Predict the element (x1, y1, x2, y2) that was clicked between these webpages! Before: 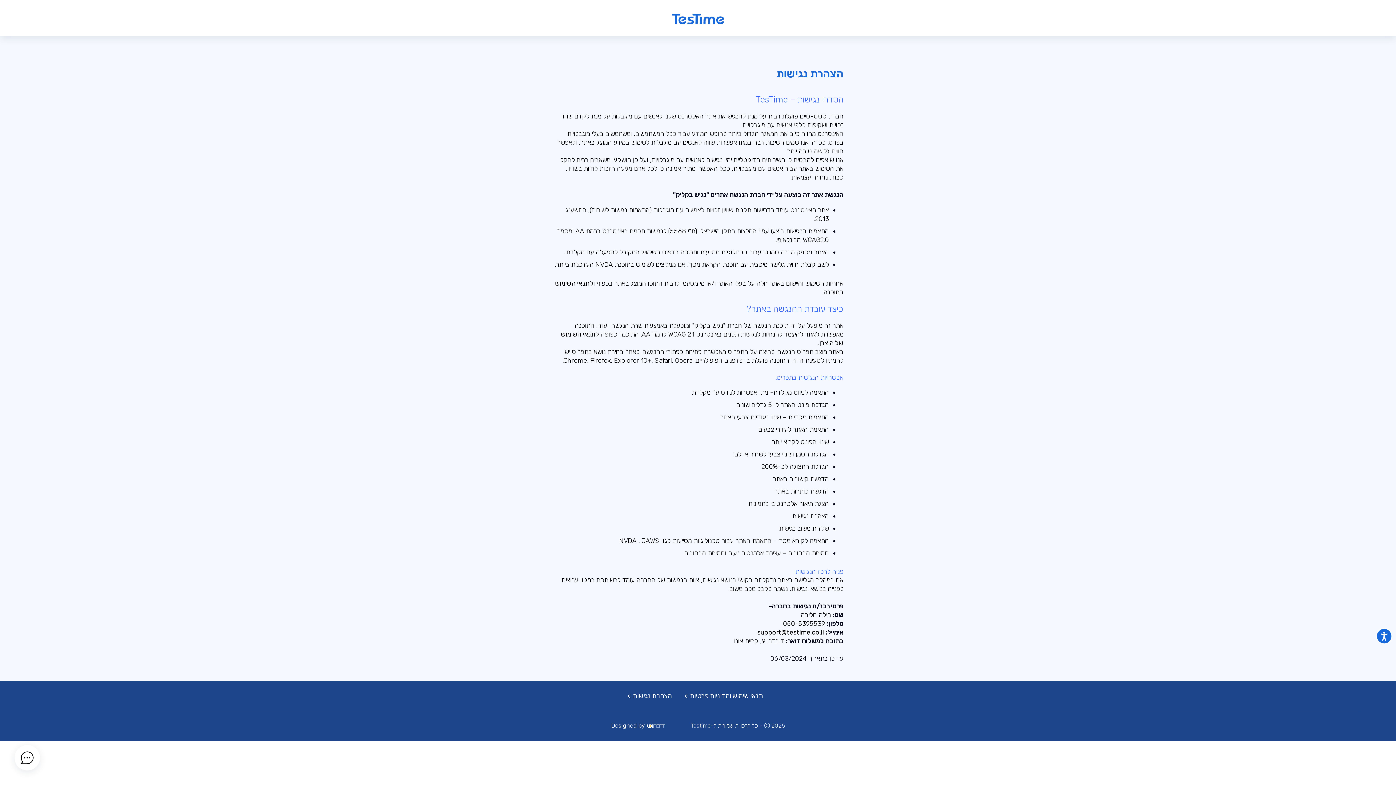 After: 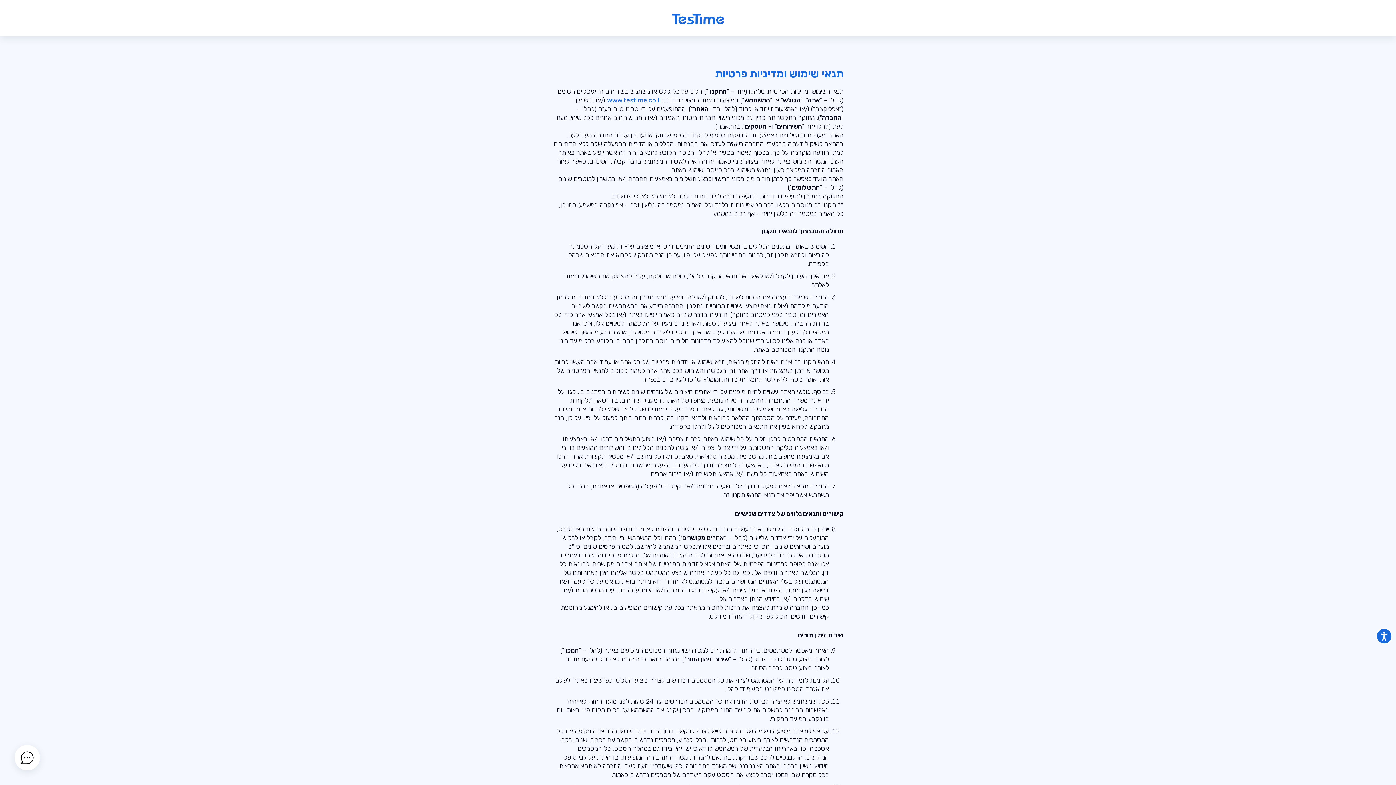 Action: bbox: (690, 692, 763, 700) label: תנאי שימוש ומדיניות פרטיות